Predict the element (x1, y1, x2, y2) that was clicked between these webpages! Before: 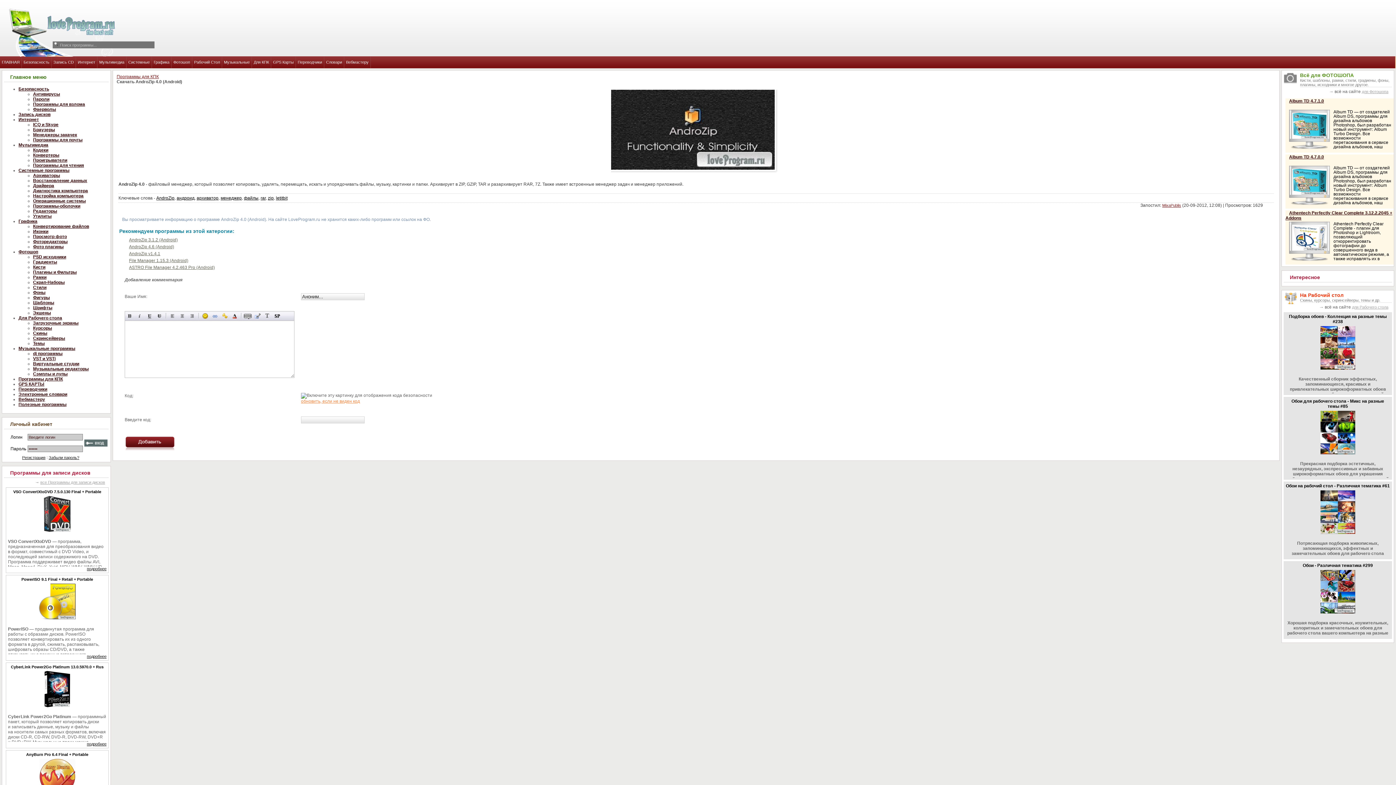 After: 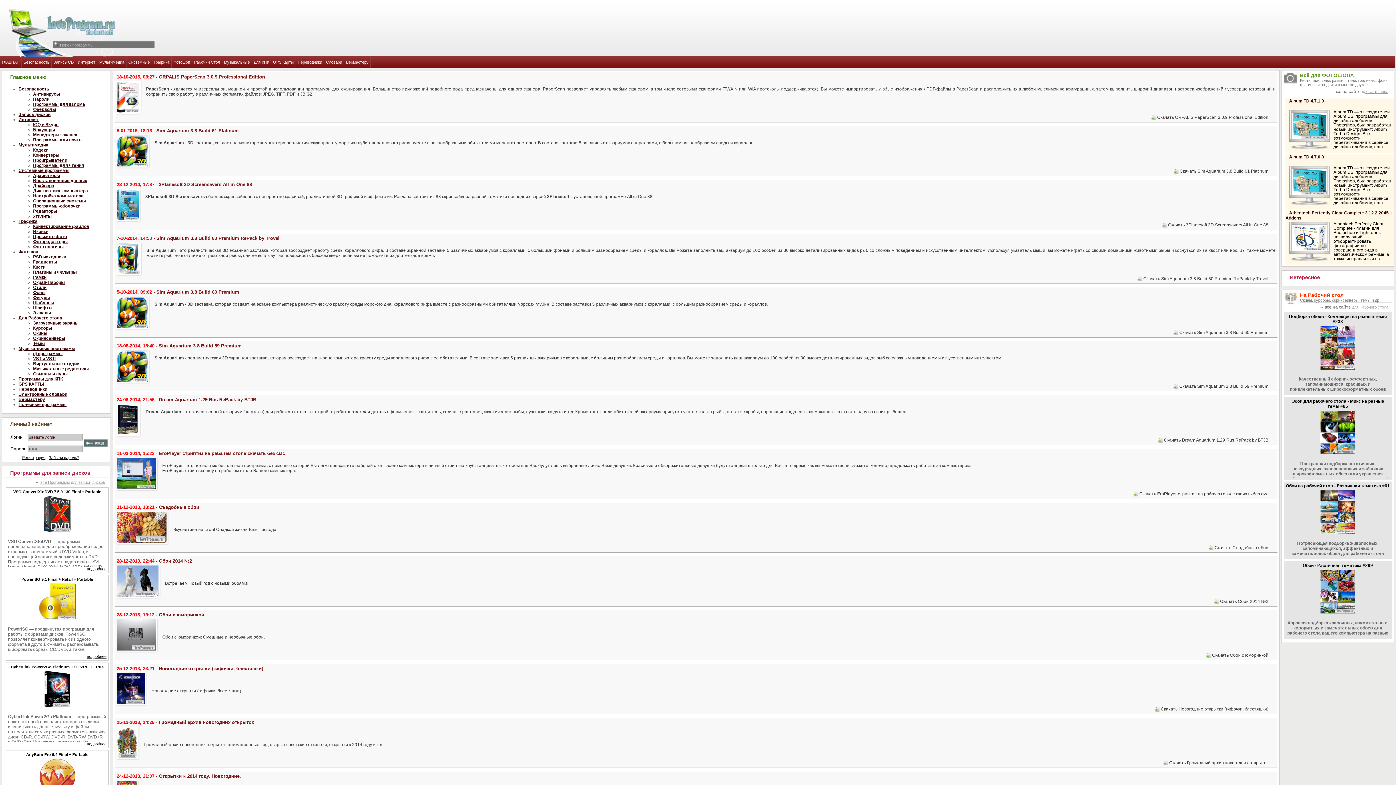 Action: label: Скринсейверы bbox: (33, 336, 65, 341)